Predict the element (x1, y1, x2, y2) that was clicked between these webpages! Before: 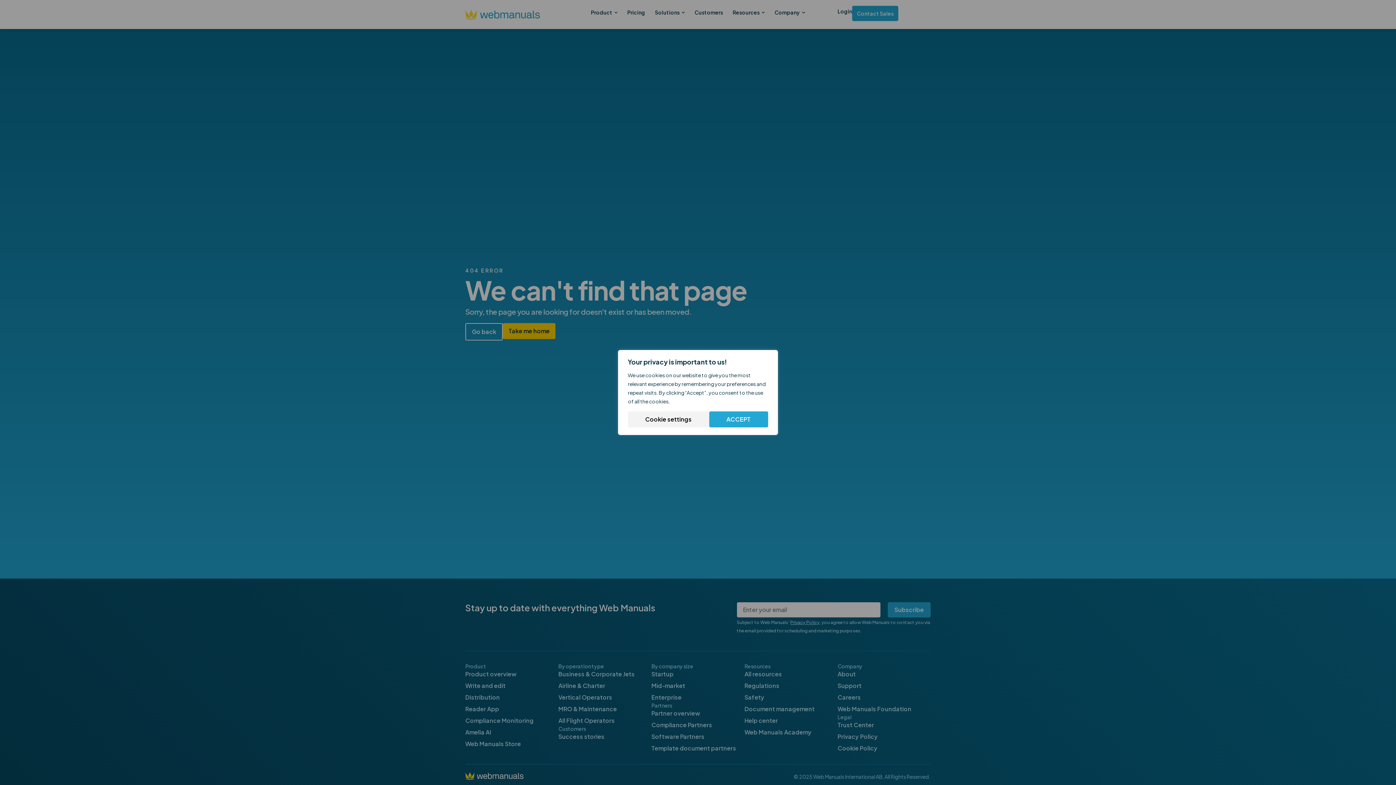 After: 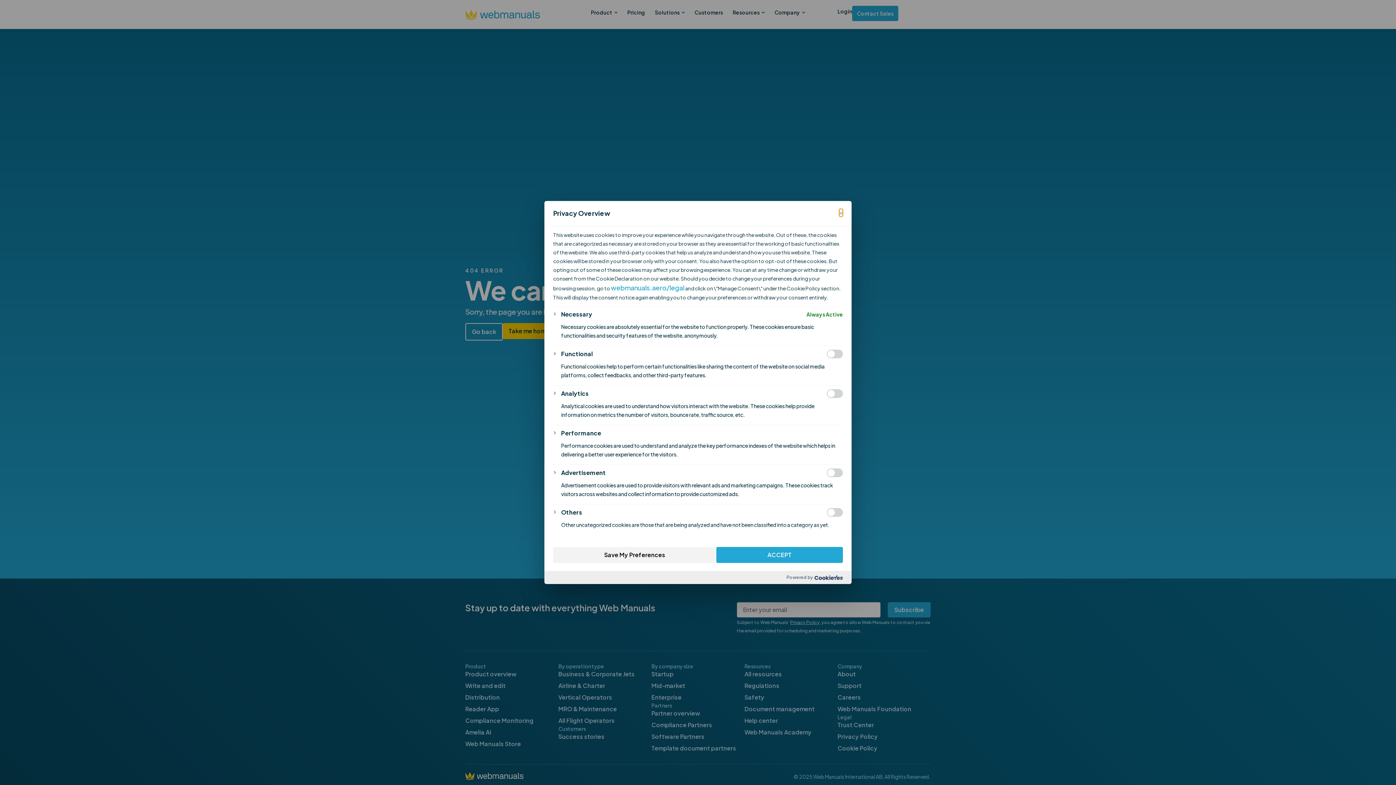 Action: label: Cookie settings bbox: (628, 411, 709, 427)